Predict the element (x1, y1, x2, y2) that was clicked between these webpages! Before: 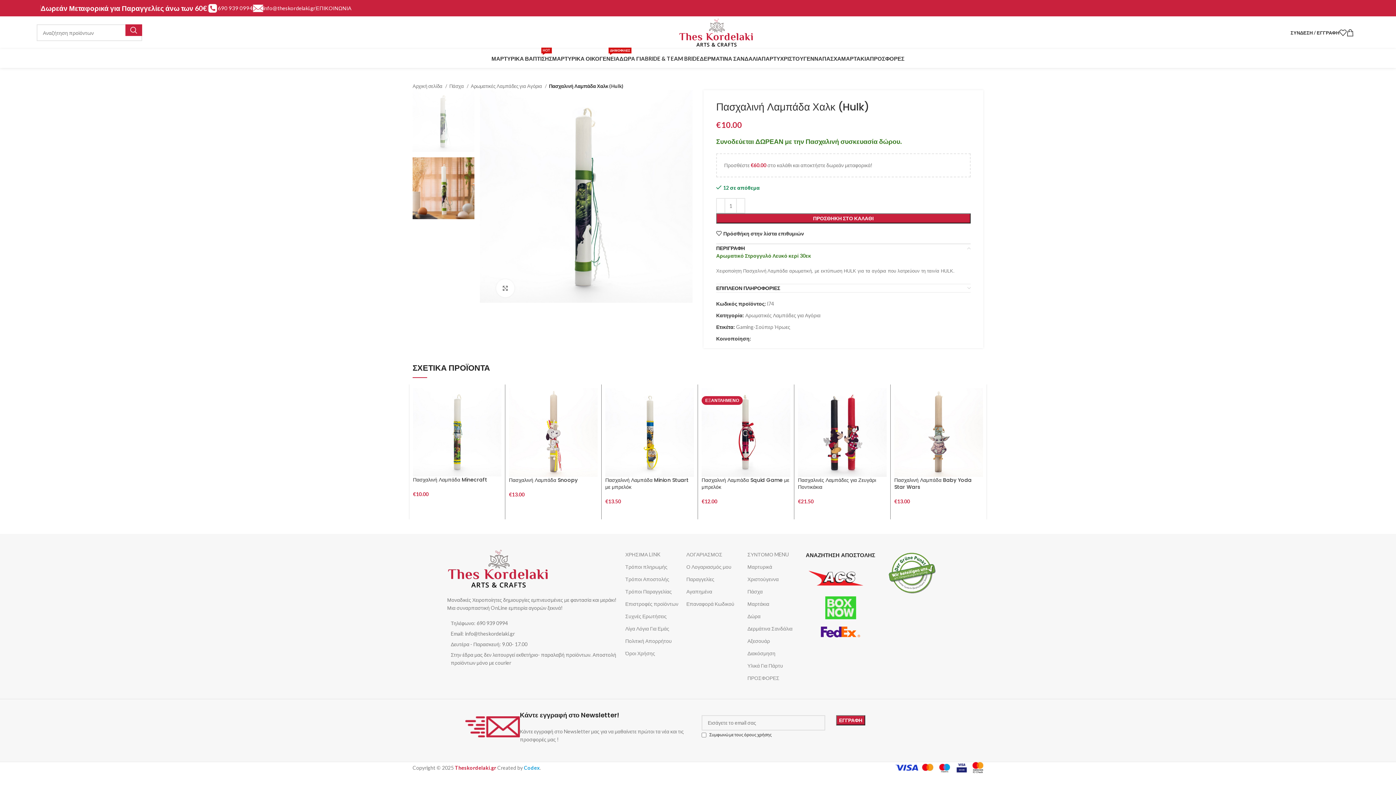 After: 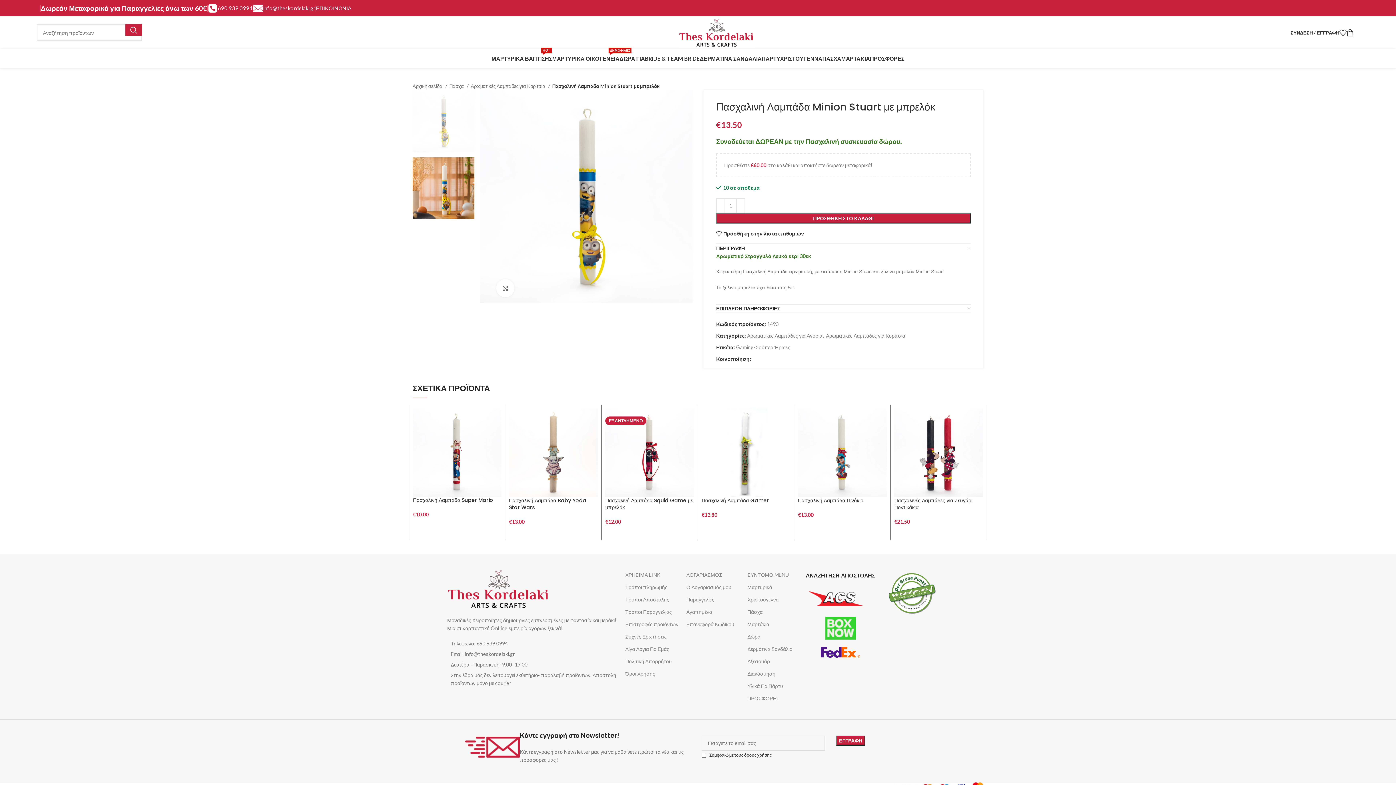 Action: label: Πασχαλινή Λαμπάδα Minion Stuart με μπρελόκ bbox: (605, 476, 688, 490)